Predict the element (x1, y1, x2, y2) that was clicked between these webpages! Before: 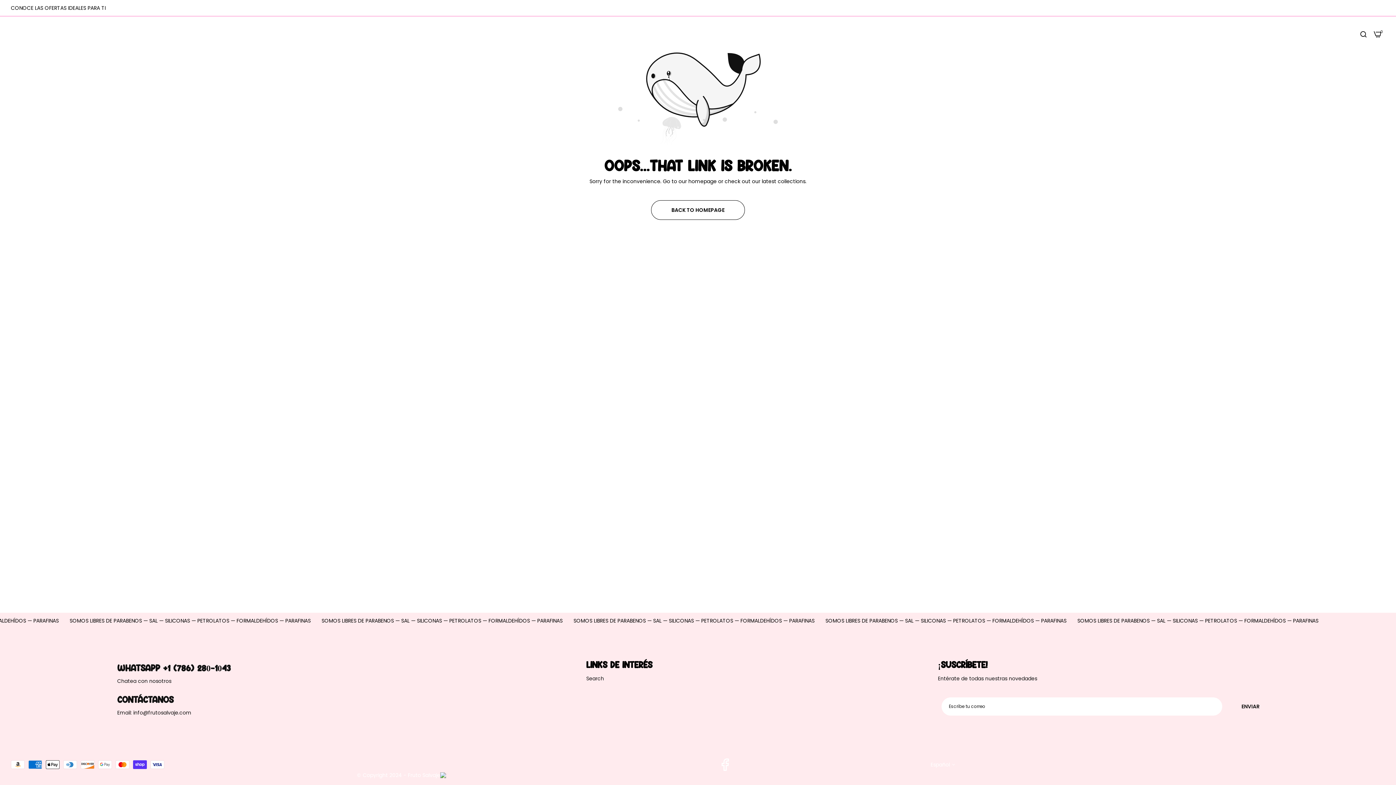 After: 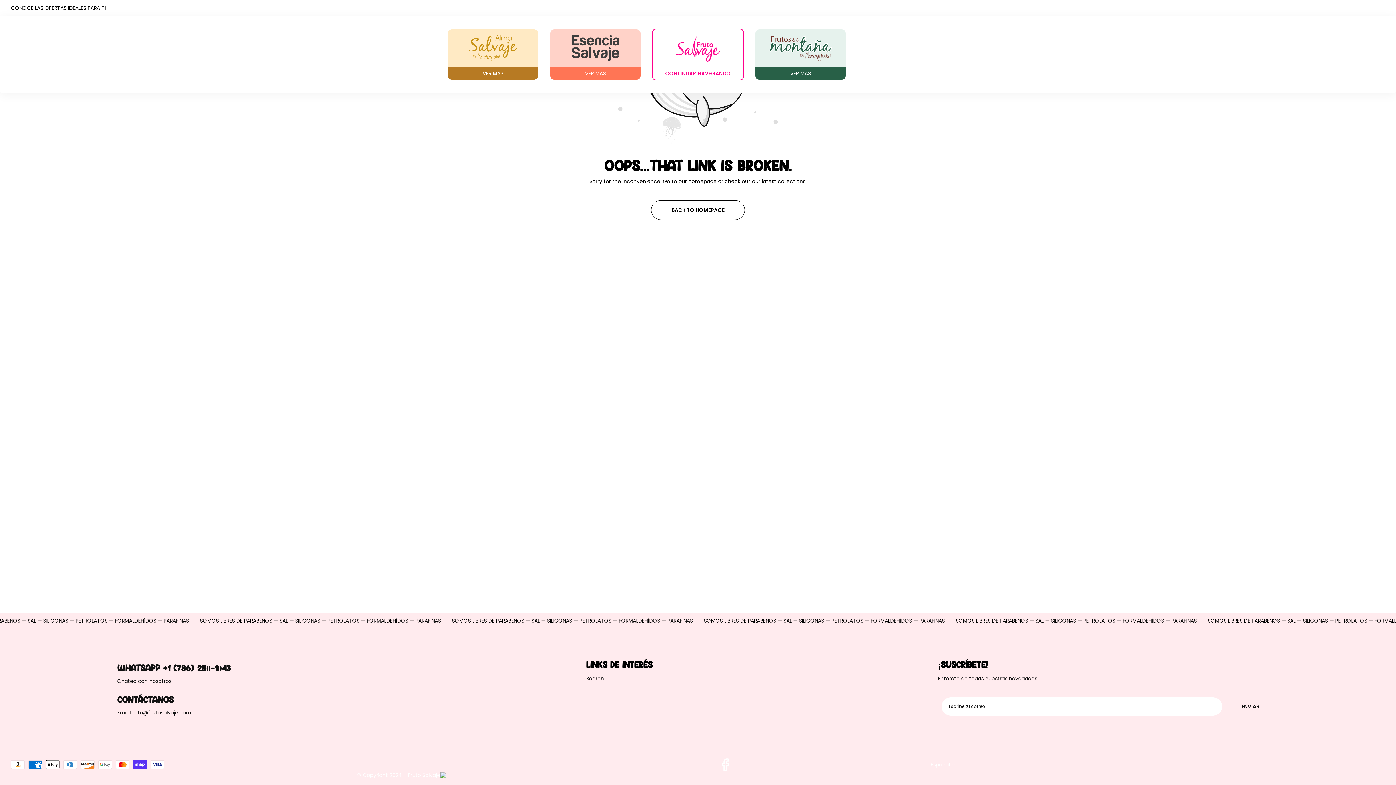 Action: label: NUESTRAS MARCAS  bbox: (469, 0, 927, 16)